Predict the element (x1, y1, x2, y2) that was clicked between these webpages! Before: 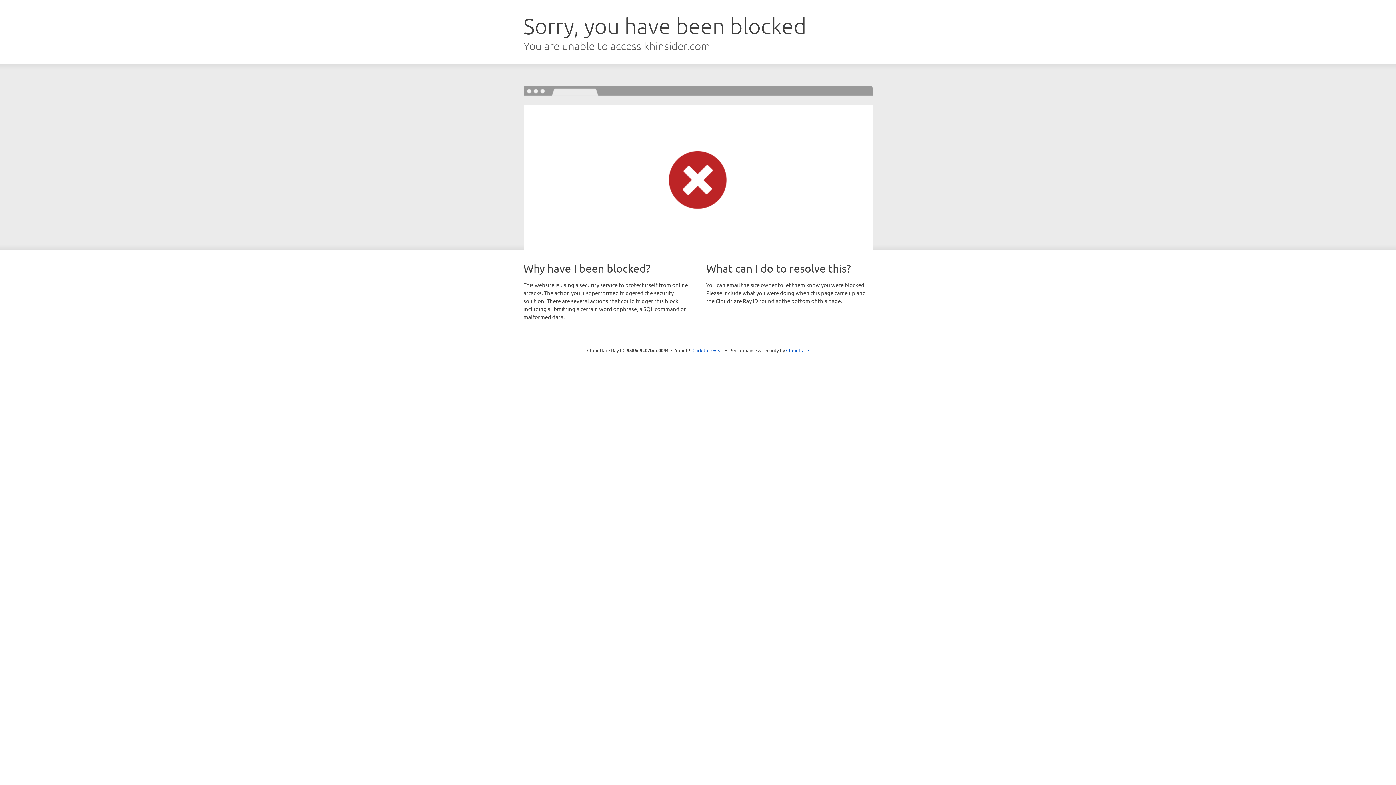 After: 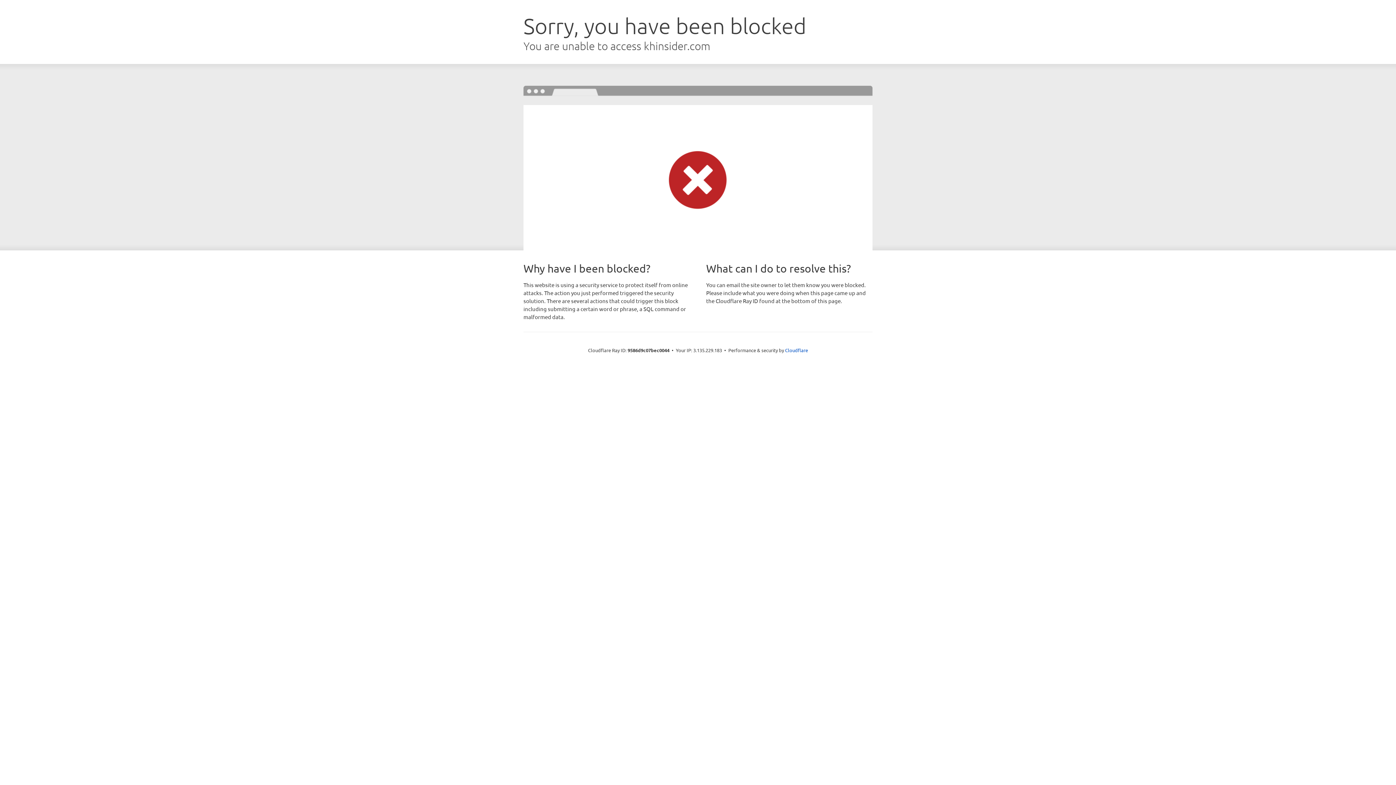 Action: label: Click to reveal bbox: (692, 346, 723, 353)